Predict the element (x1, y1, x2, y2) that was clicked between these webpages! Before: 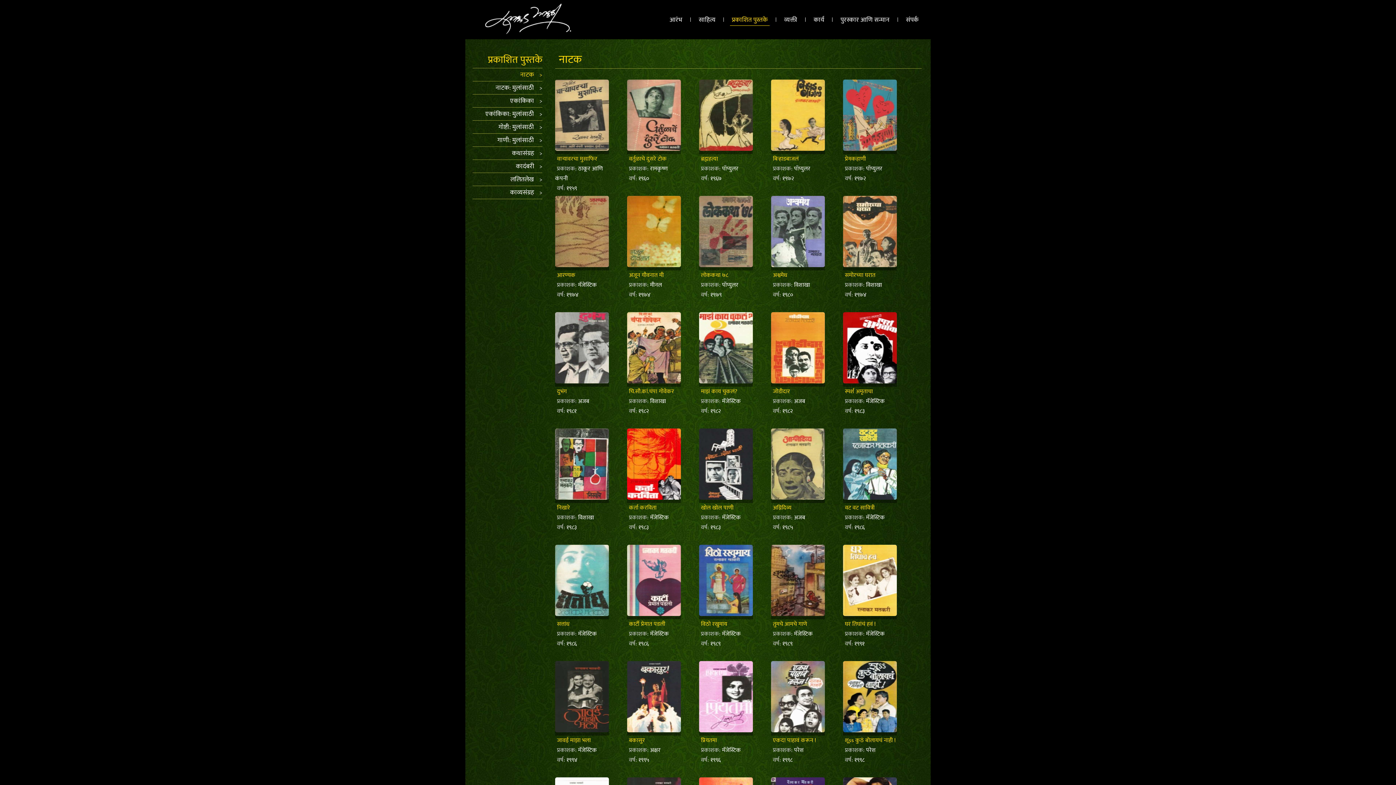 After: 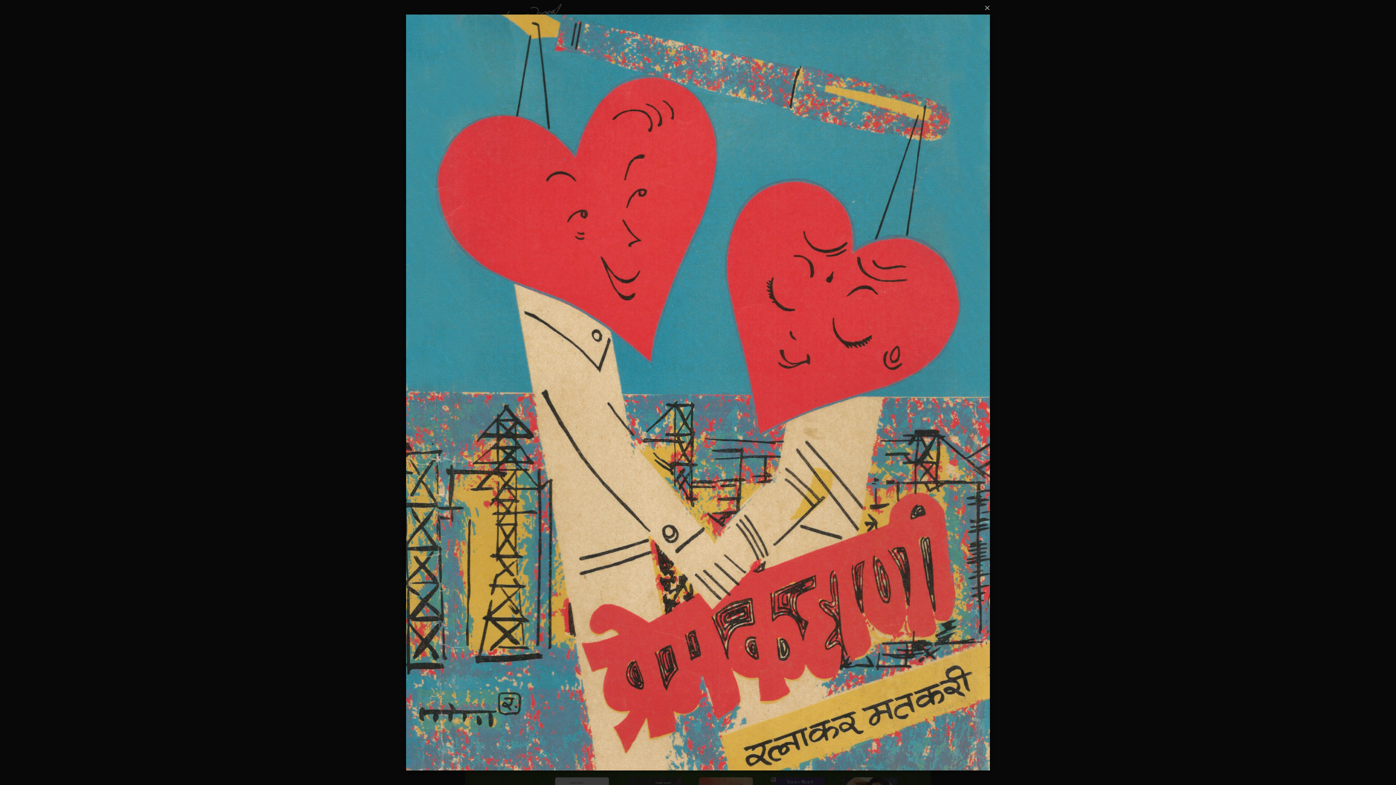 Action: bbox: (843, 144, 897, 154)